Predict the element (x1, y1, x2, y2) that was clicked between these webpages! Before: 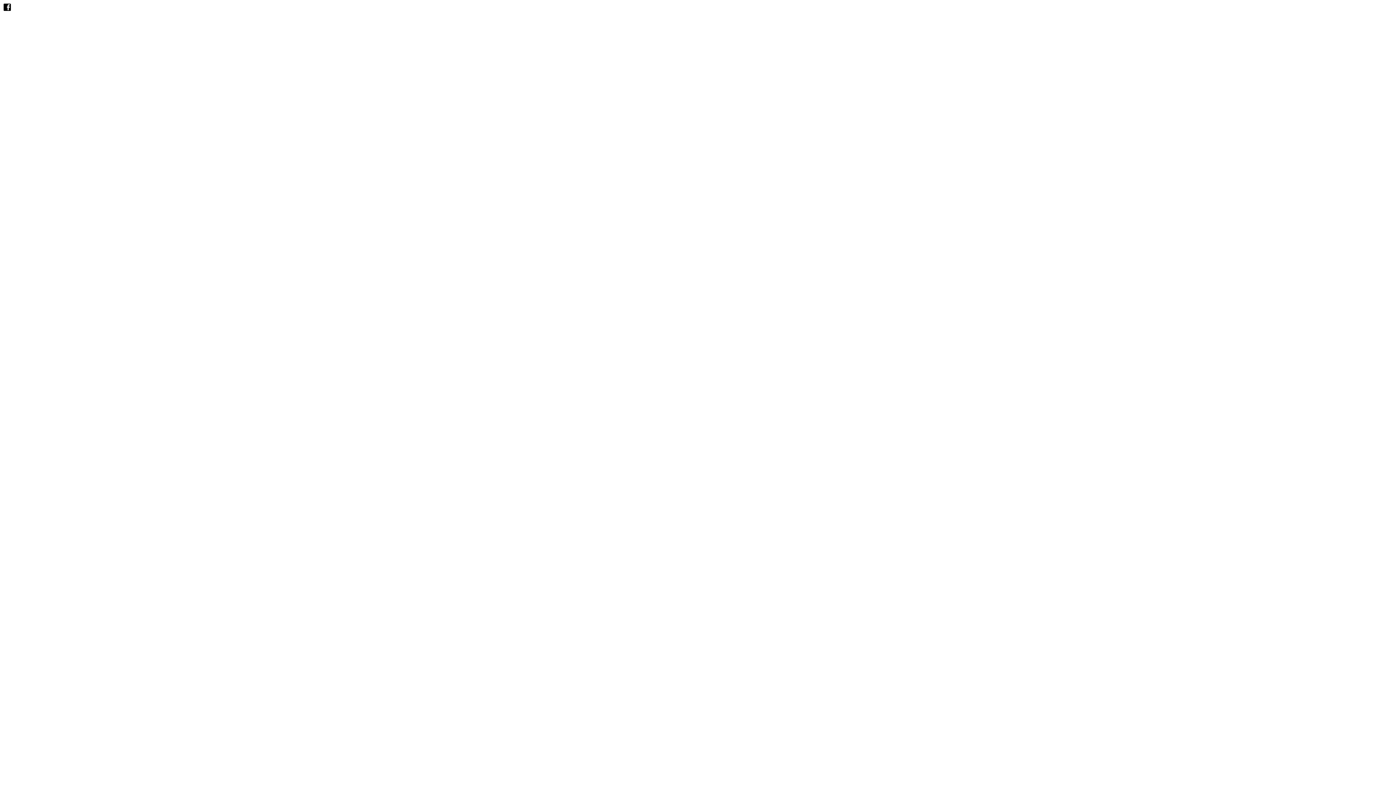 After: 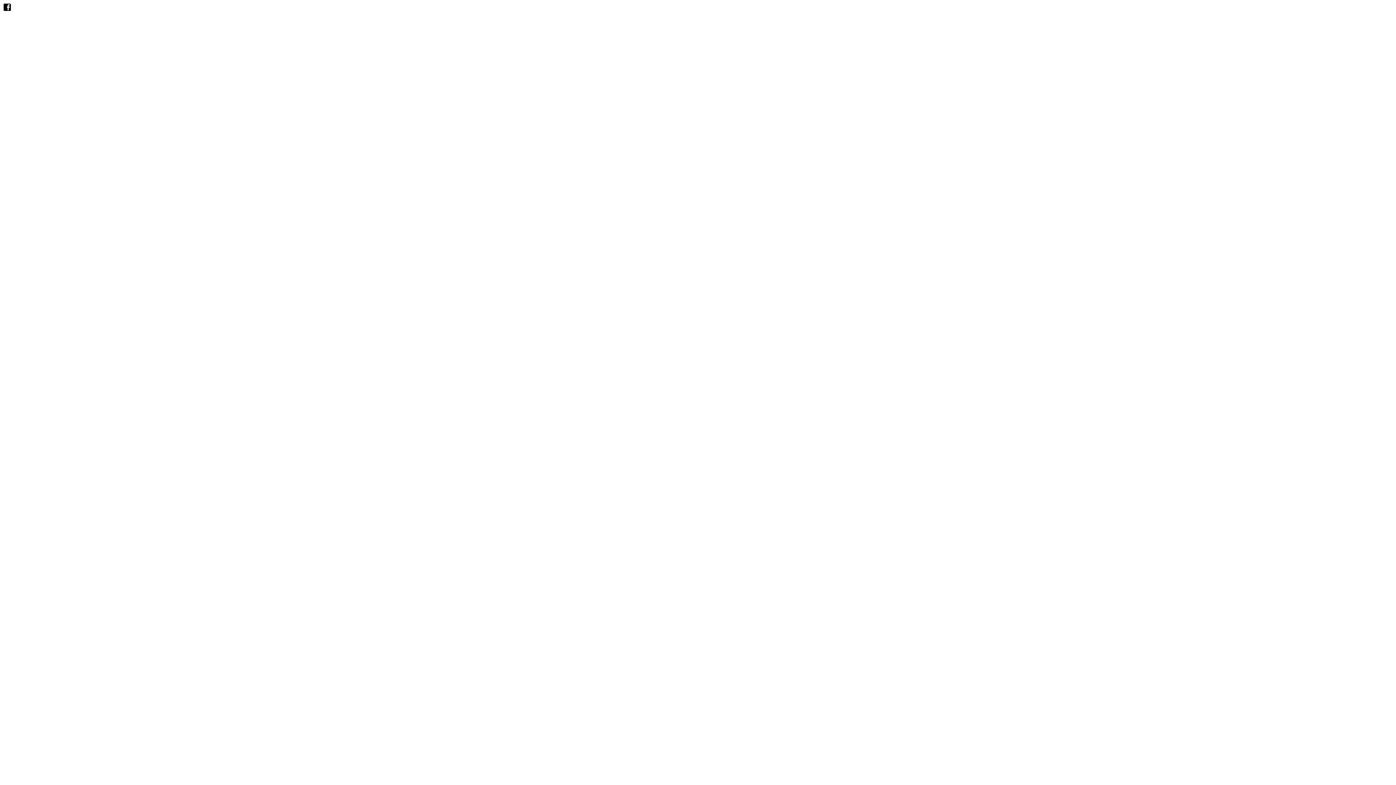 Action: bbox: (13, 6, 21, 12)